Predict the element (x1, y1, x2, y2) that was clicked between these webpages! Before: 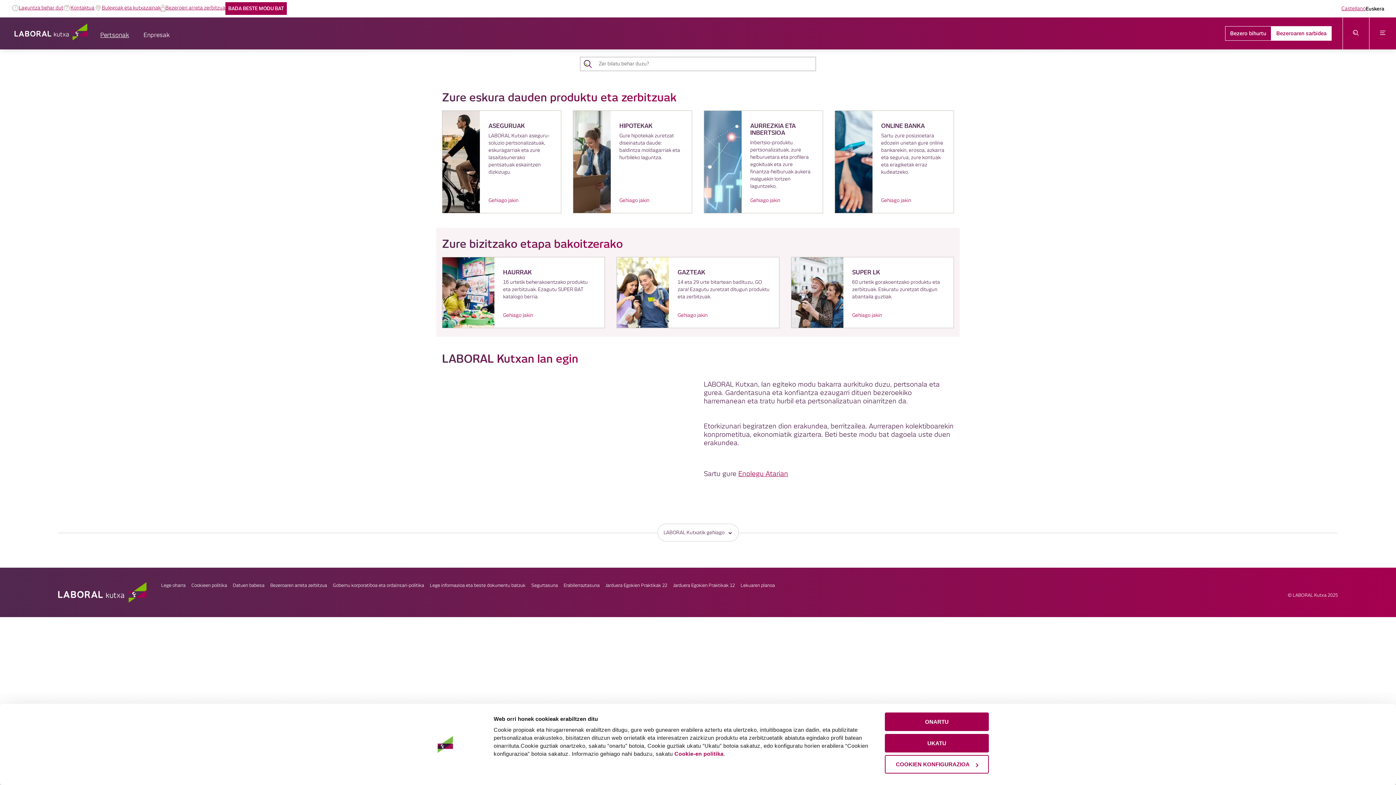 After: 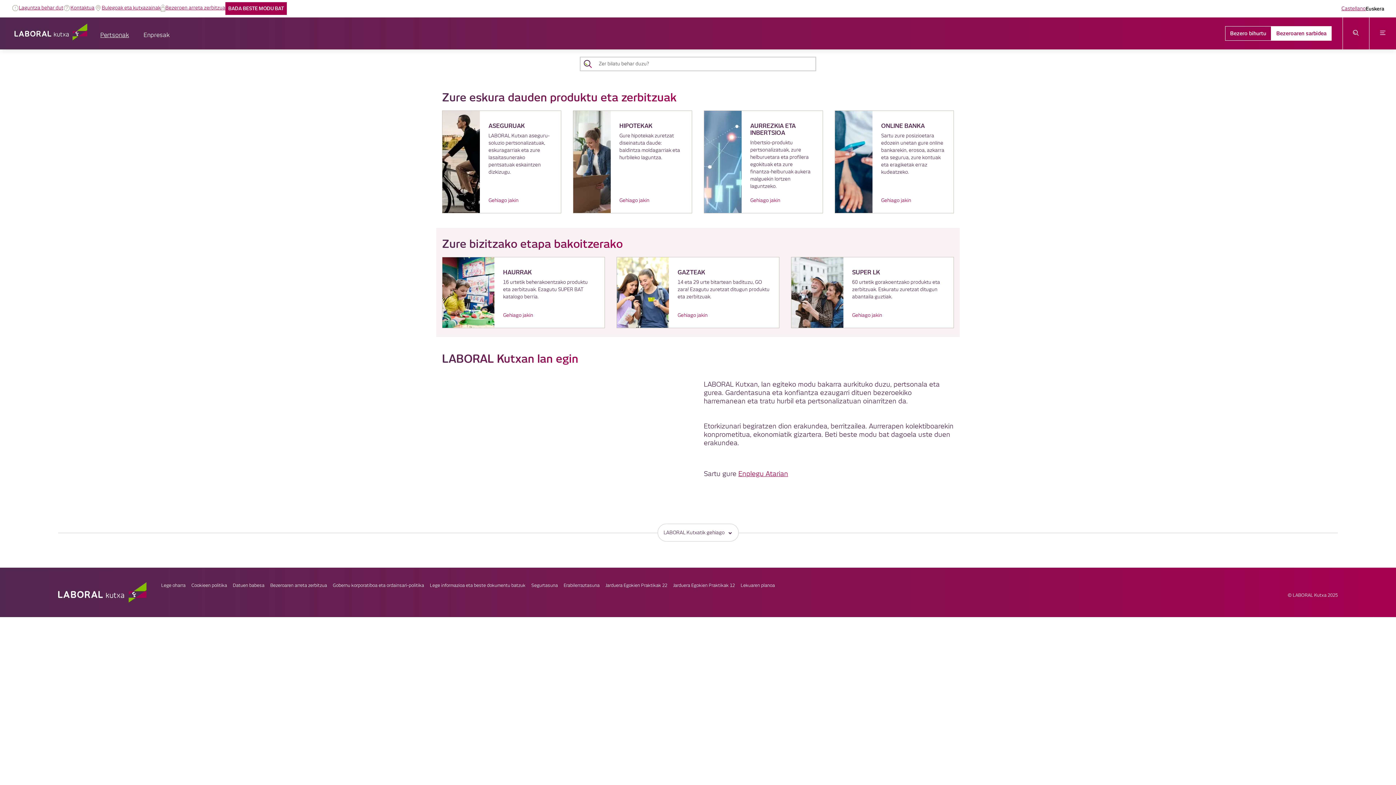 Action: label: ONARTU bbox: (885, 712, 989, 731)